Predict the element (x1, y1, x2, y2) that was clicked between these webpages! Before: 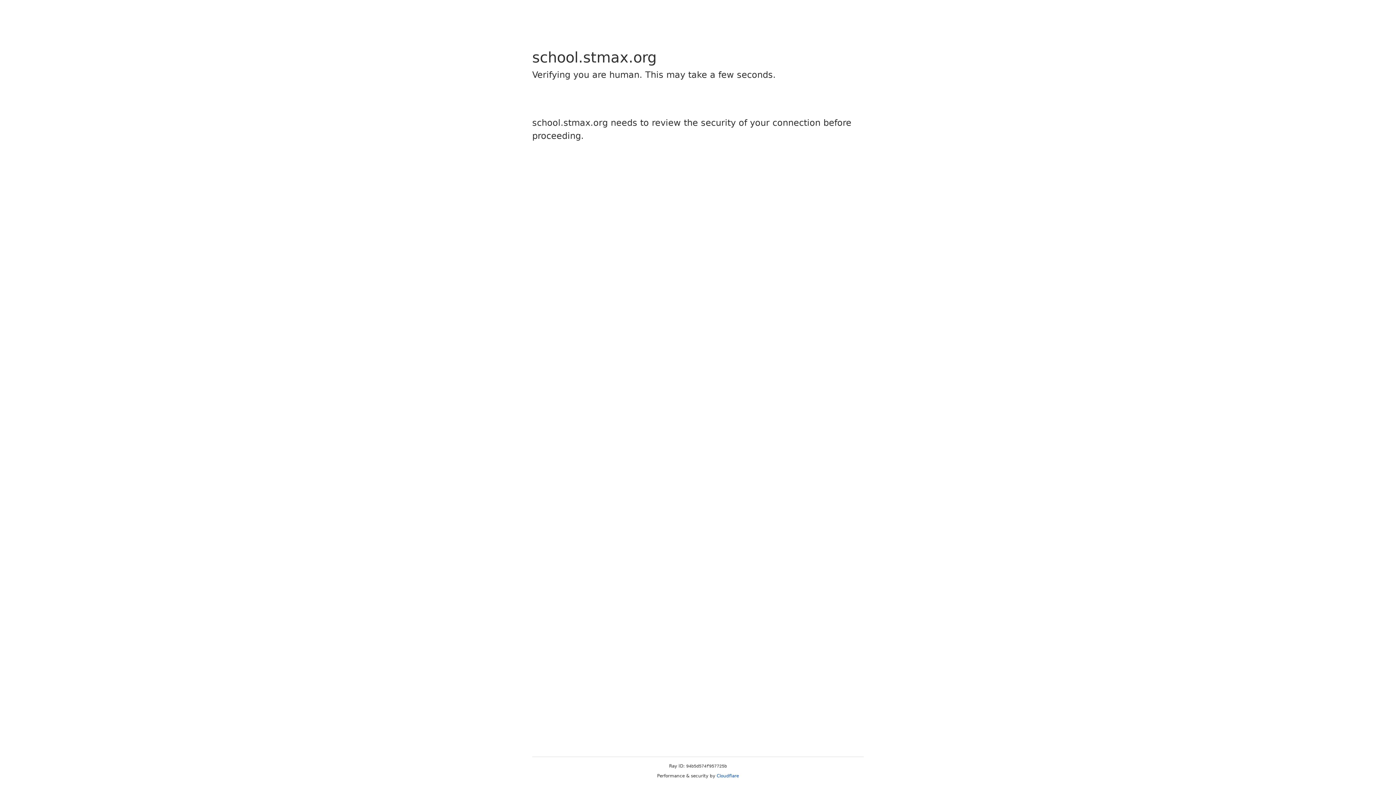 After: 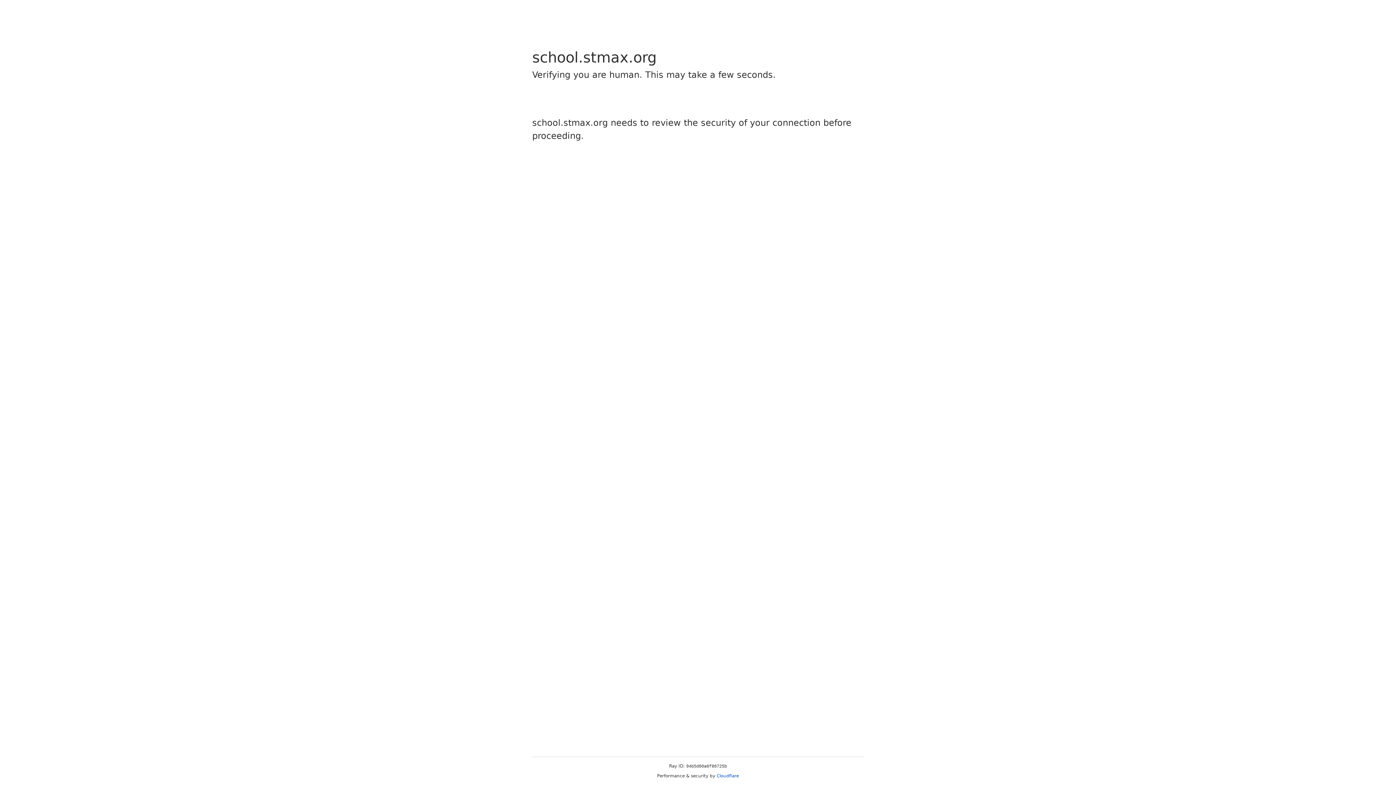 Action: bbox: (716, 773, 739, 778) label: Cloudflare